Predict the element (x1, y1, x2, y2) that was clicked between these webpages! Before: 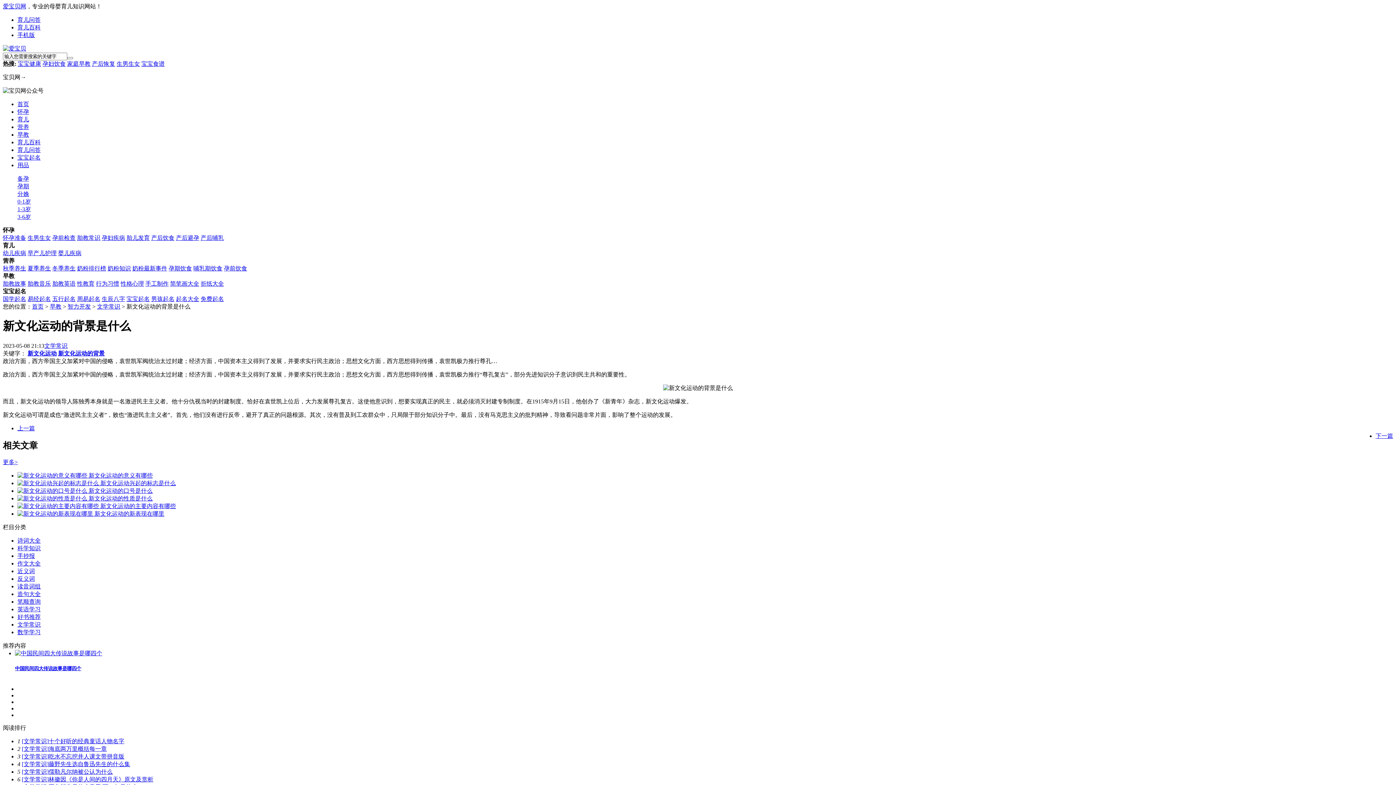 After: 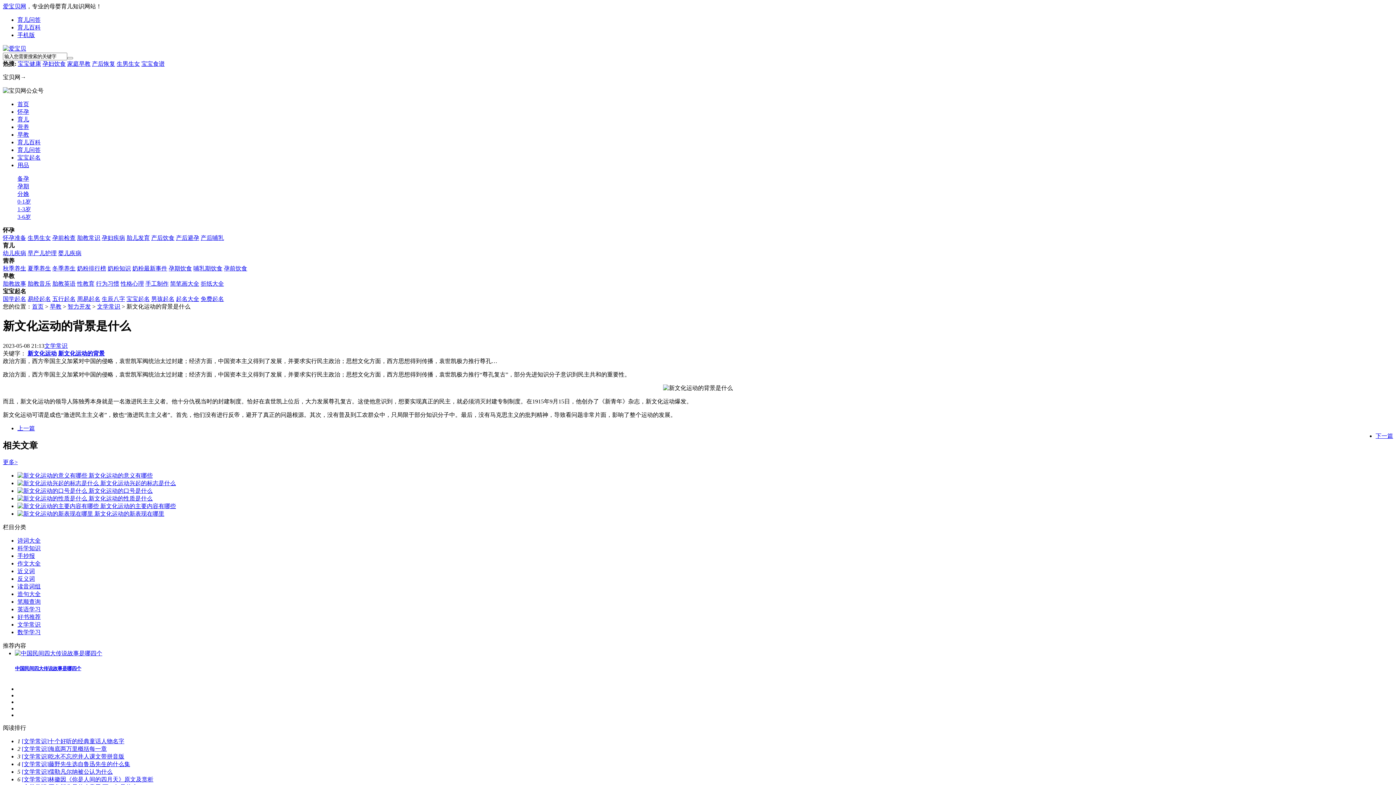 Action: label: 行为习惯 bbox: (96, 280, 119, 286)